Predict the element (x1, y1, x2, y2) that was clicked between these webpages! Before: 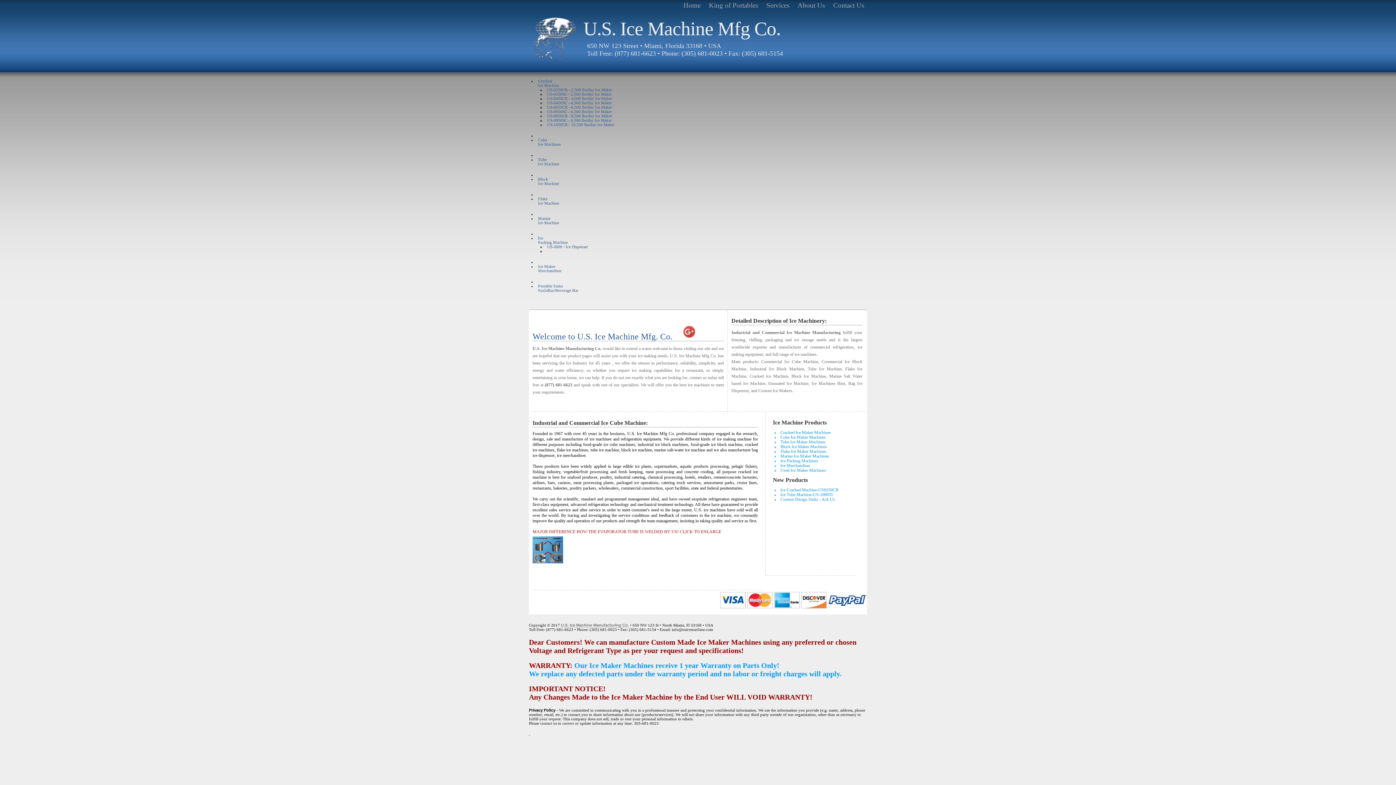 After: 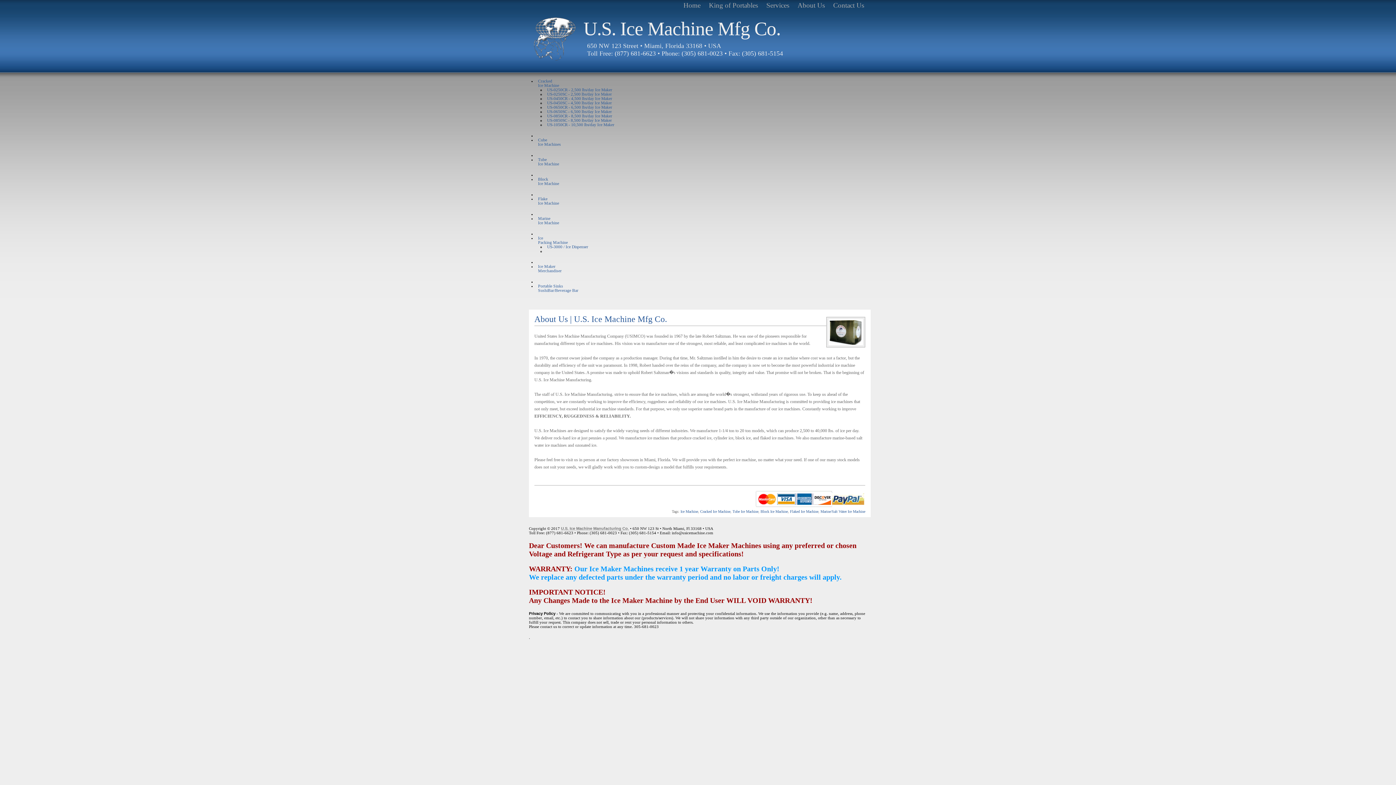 Action: bbox: (794, 0, 828, 10) label: About Us